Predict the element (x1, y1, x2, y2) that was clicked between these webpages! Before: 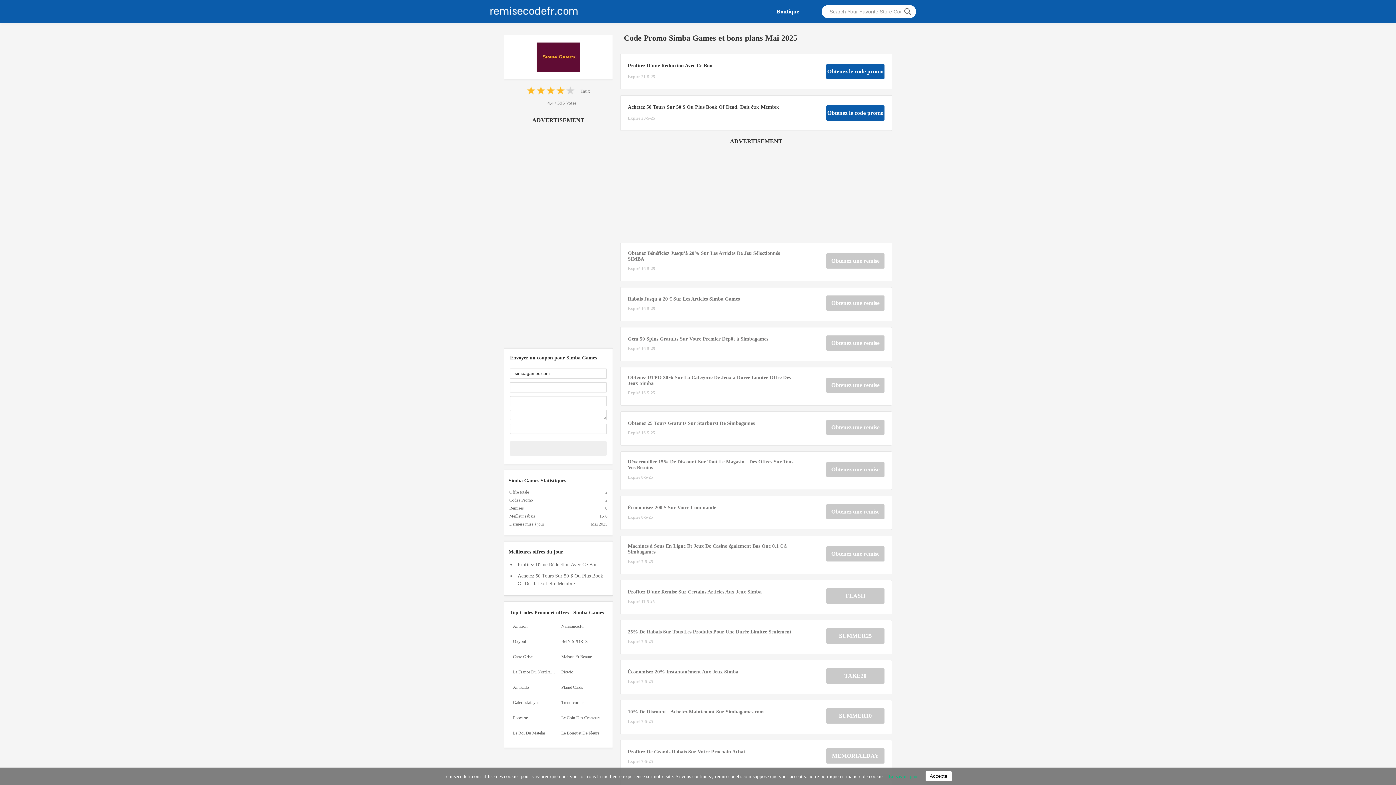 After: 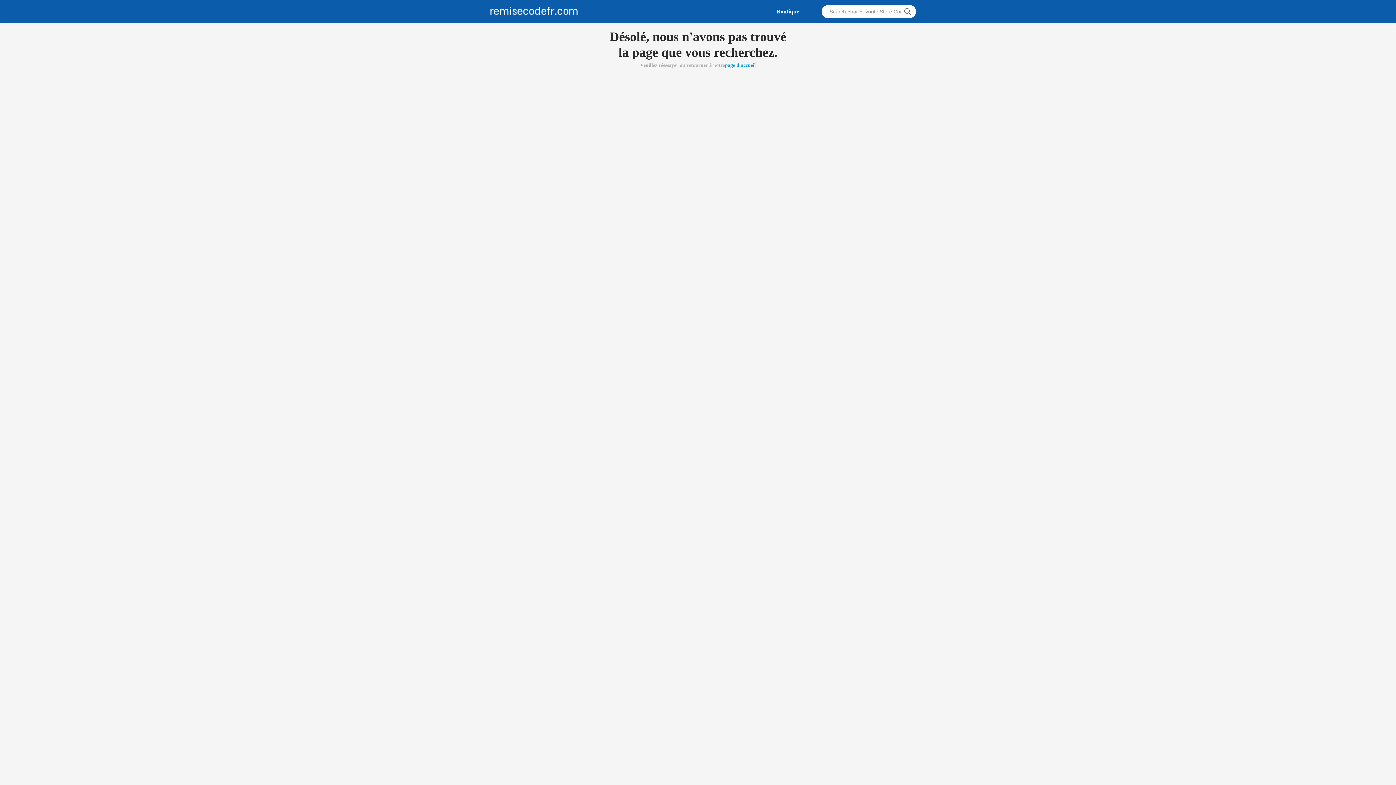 Action: bbox: (620, 408, 892, 448) label: Obtenez 25 Tours Gratuits Sur Starburst De Simbagames
Expiré 16-5-25
Obtenez une remise